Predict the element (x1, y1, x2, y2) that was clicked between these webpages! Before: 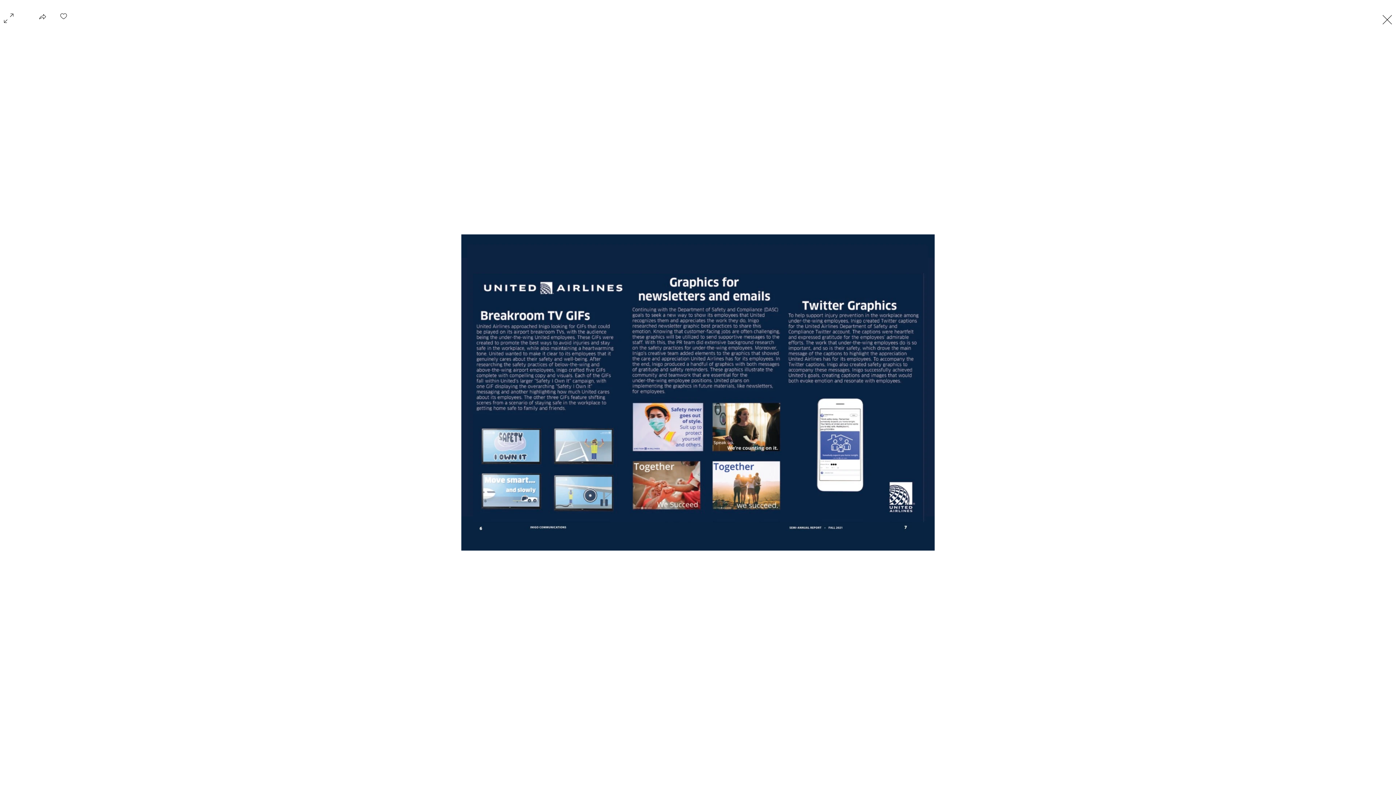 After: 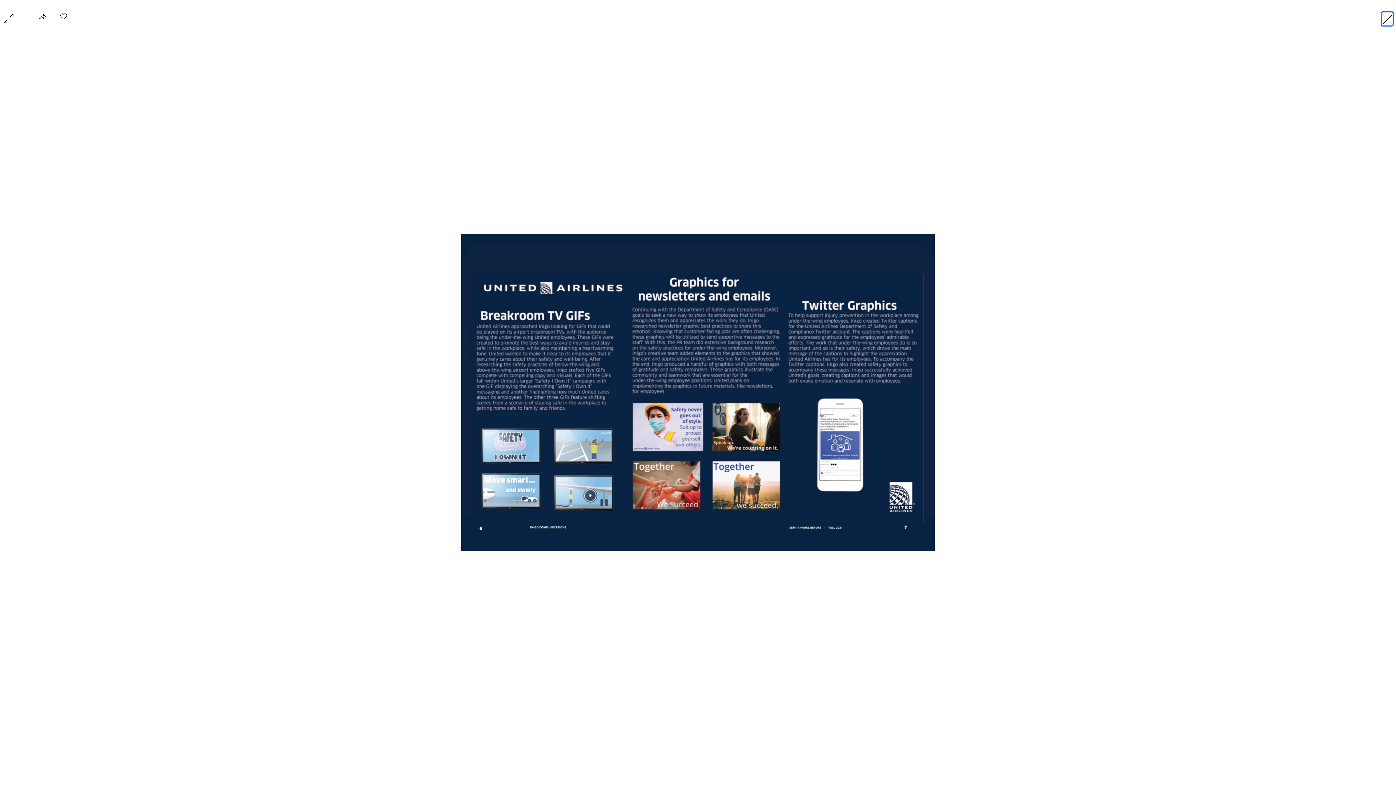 Action: bbox: (1380, 10, 1394, 26) label: Exit expand mode